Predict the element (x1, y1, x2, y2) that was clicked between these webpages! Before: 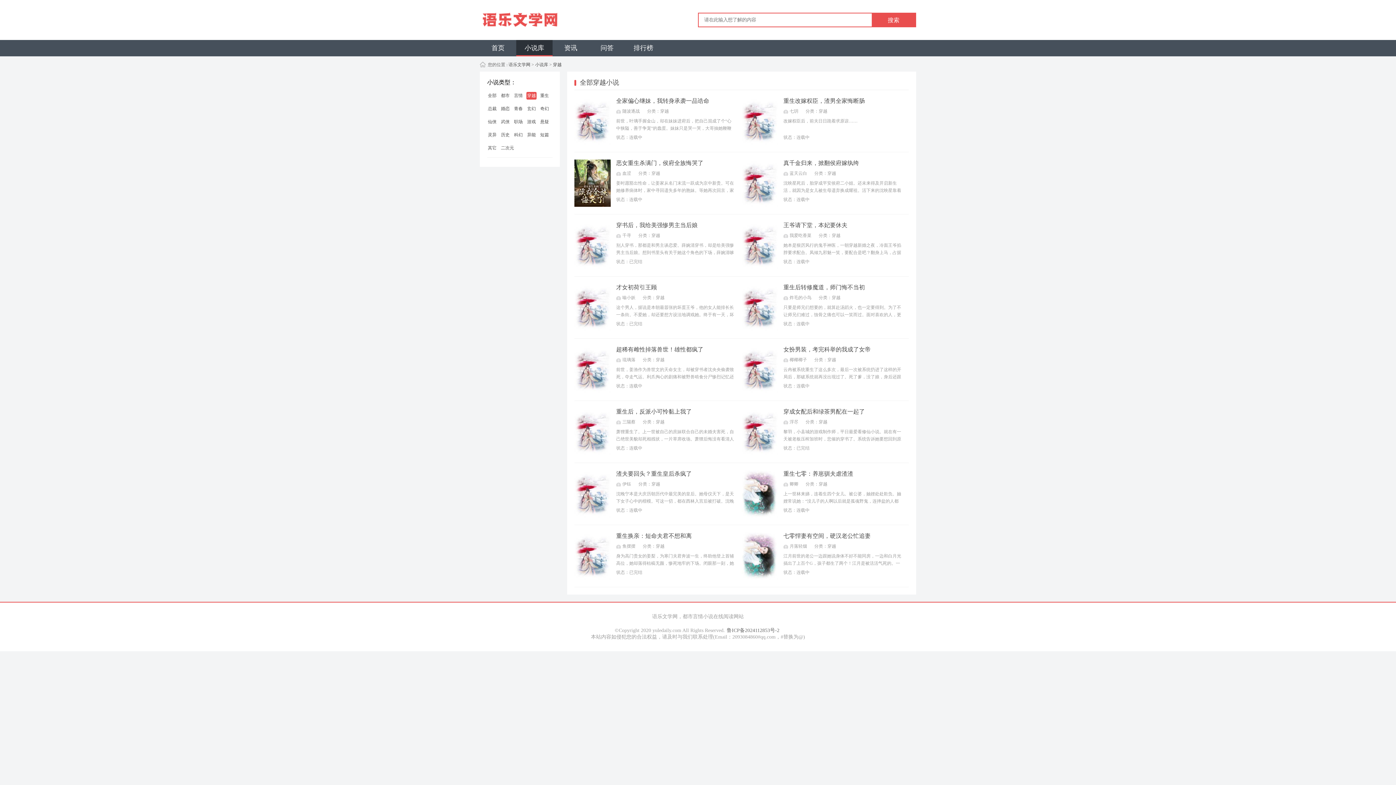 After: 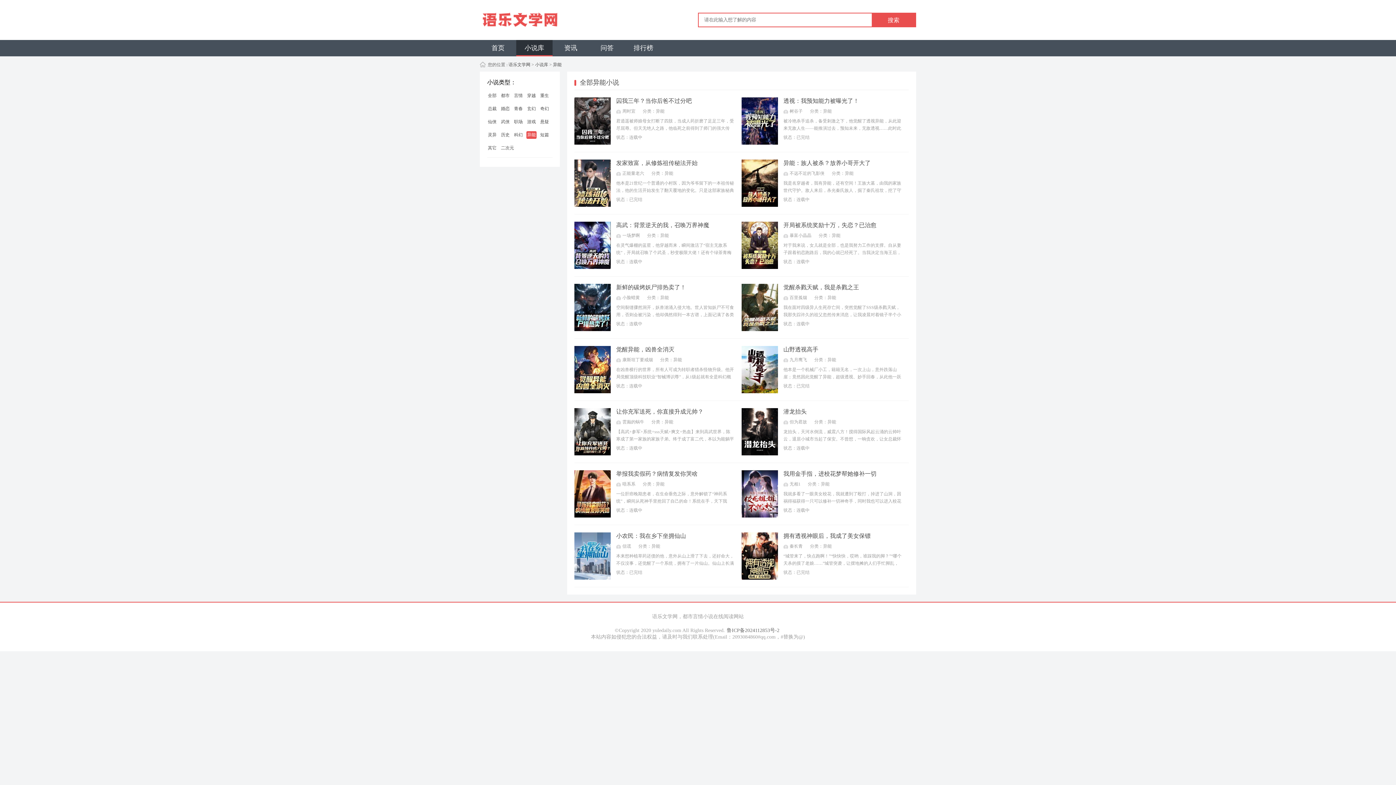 Action: label: 异能 bbox: (526, 131, 536, 138)